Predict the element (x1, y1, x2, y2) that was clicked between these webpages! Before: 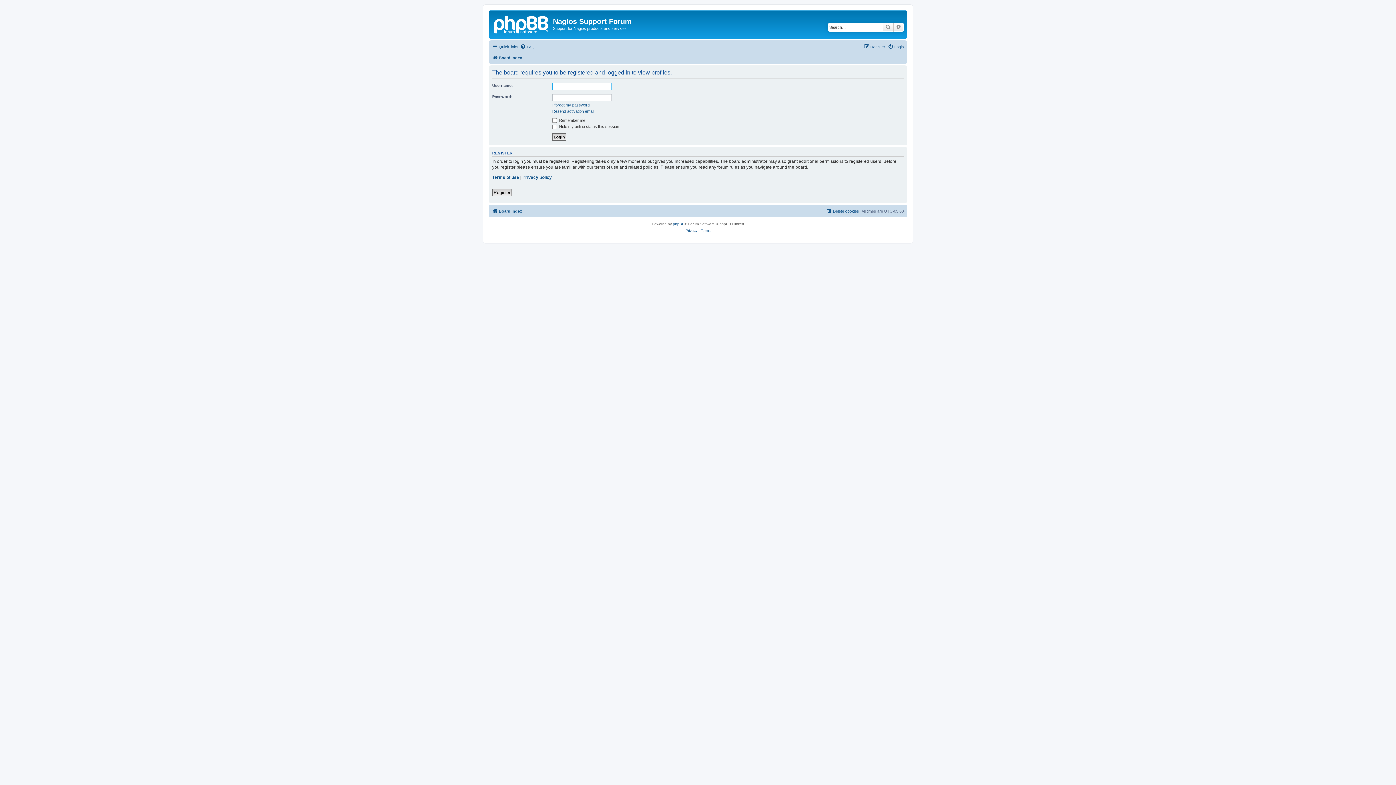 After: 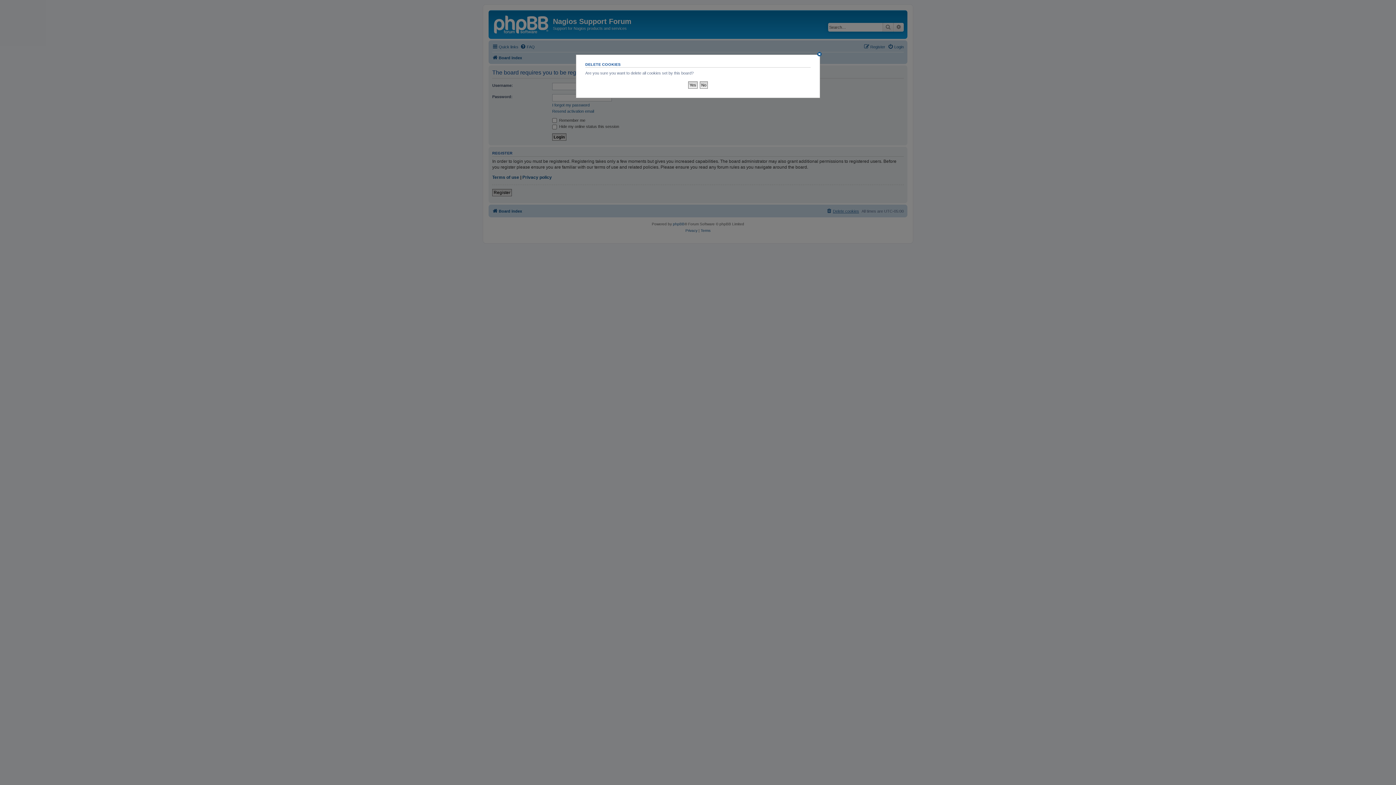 Action: label: Delete cookies bbox: (826, 206, 859, 215)